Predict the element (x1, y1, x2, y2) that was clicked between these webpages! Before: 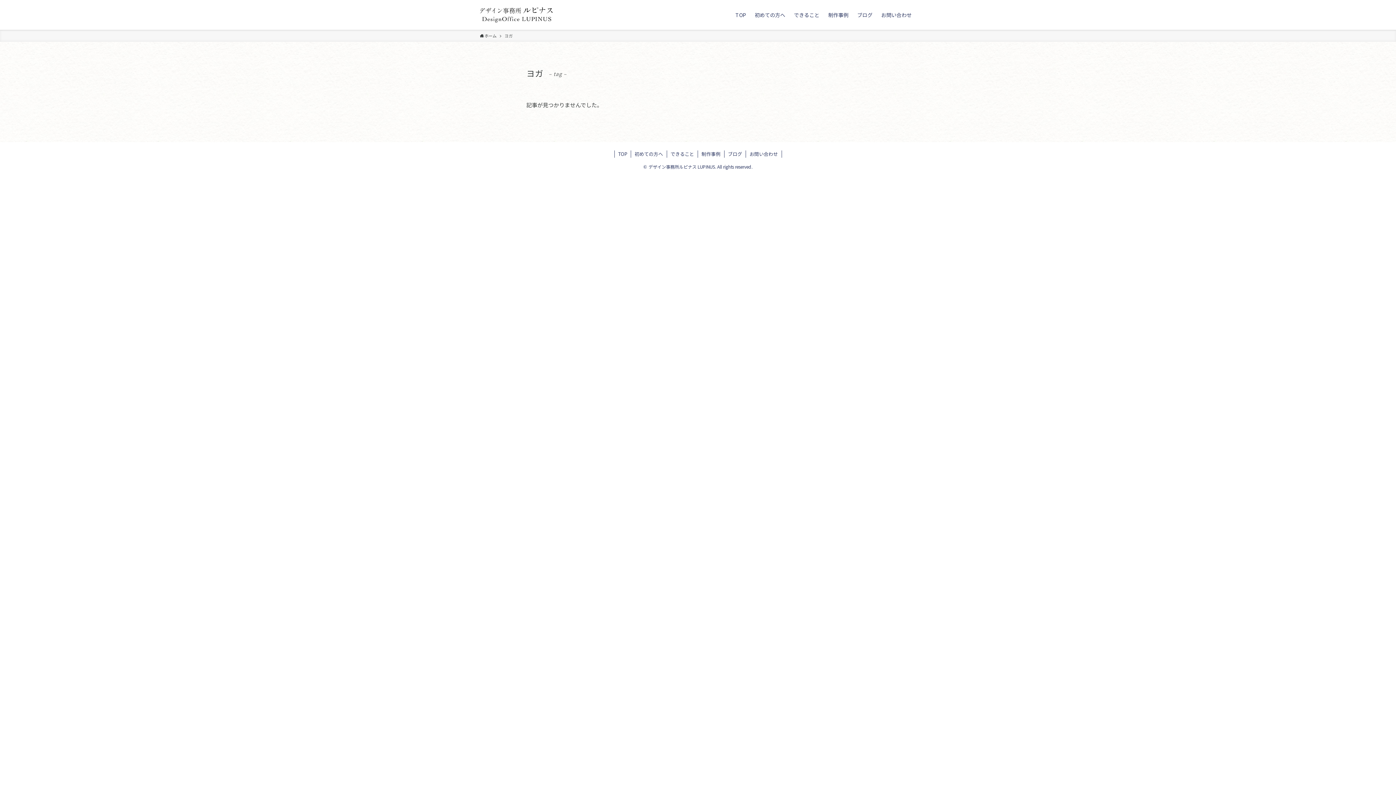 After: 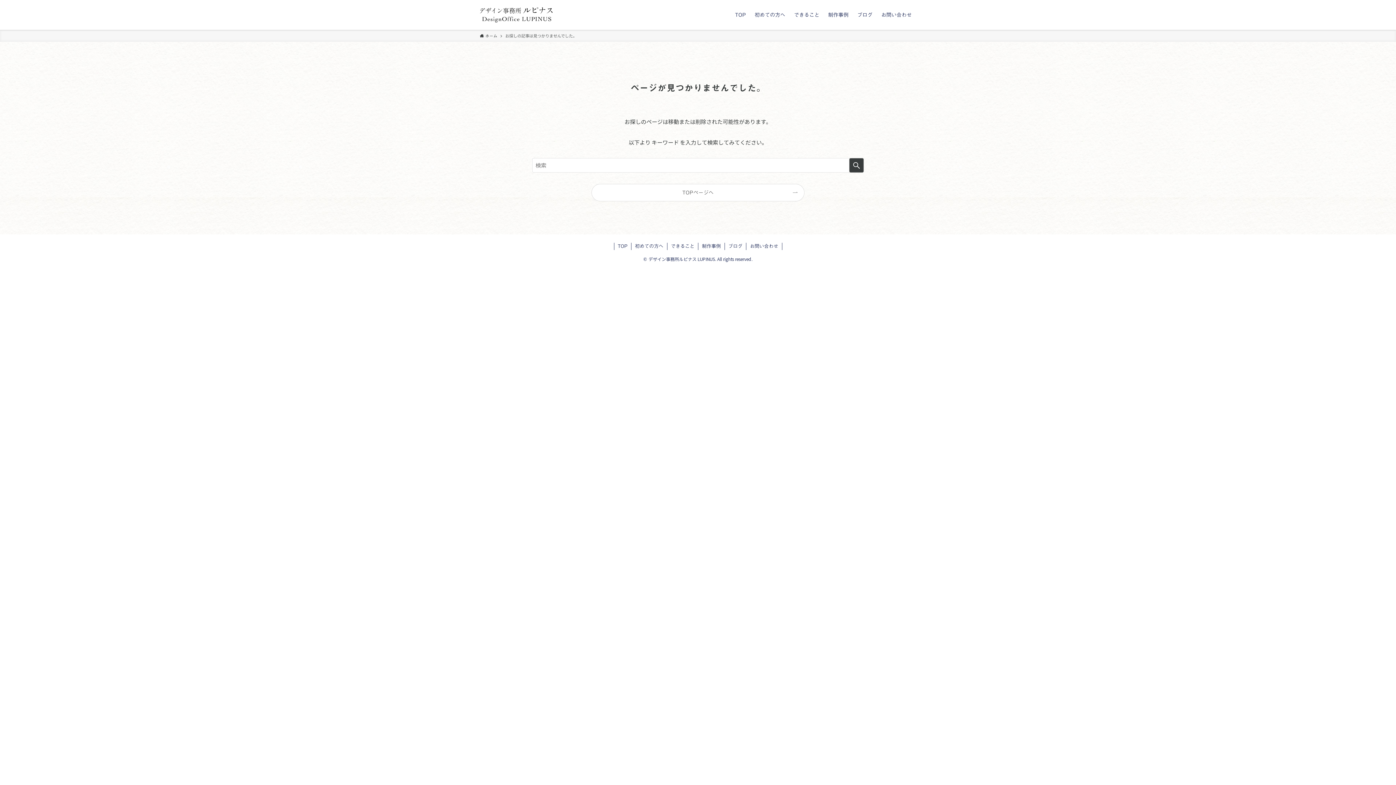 Action: bbox: (877, 0, 916, 29) label: お問い合わせ